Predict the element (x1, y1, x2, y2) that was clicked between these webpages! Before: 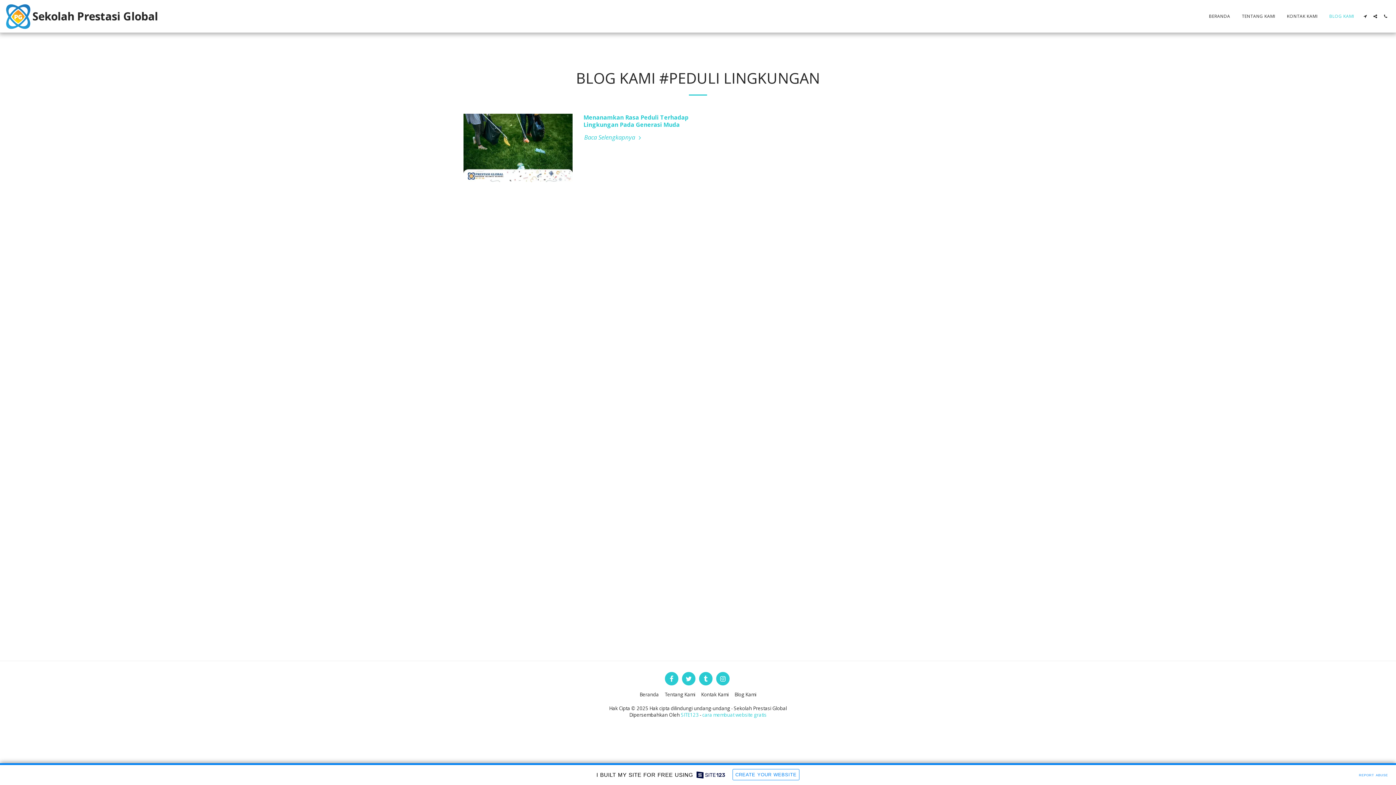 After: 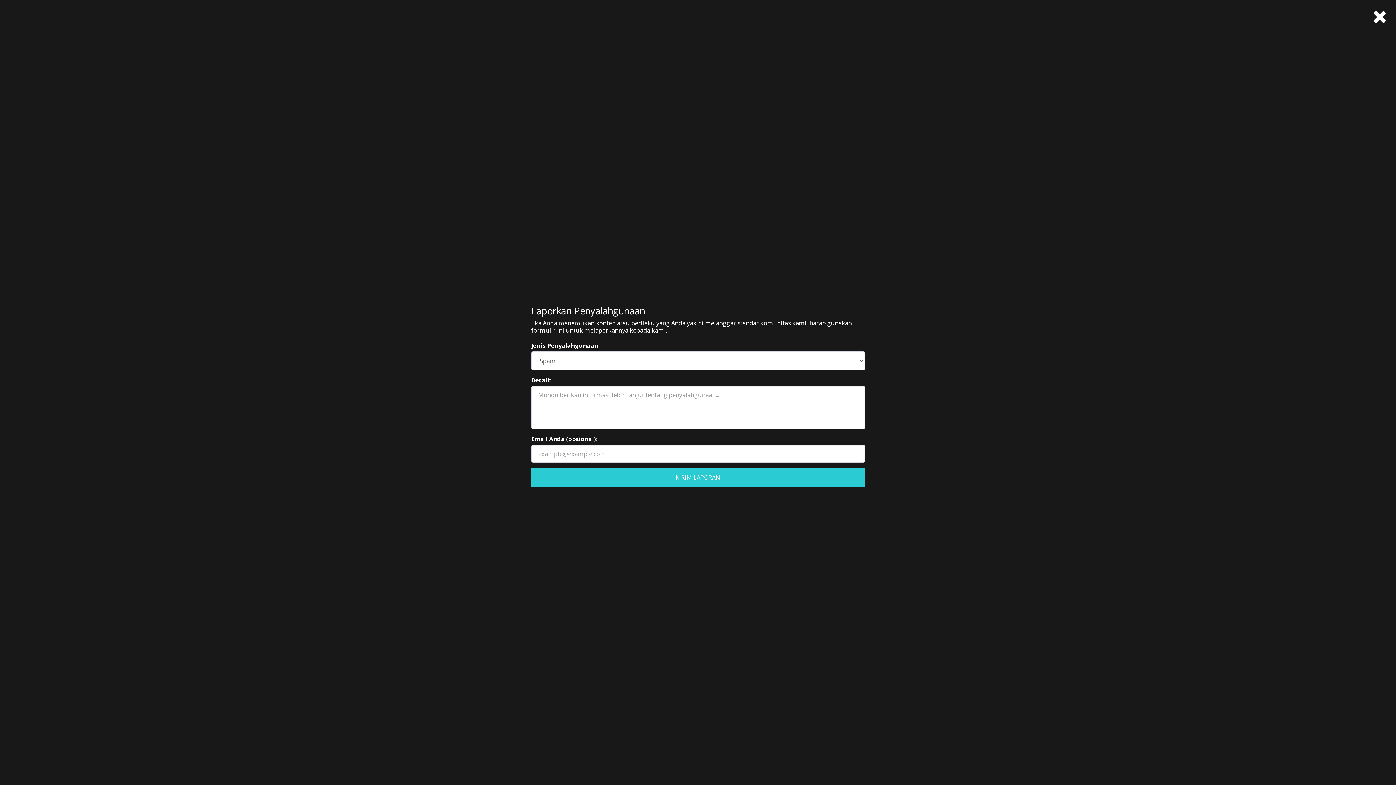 Action: bbox: (1356, 770, 1390, 778) label: REPORT ABUSE